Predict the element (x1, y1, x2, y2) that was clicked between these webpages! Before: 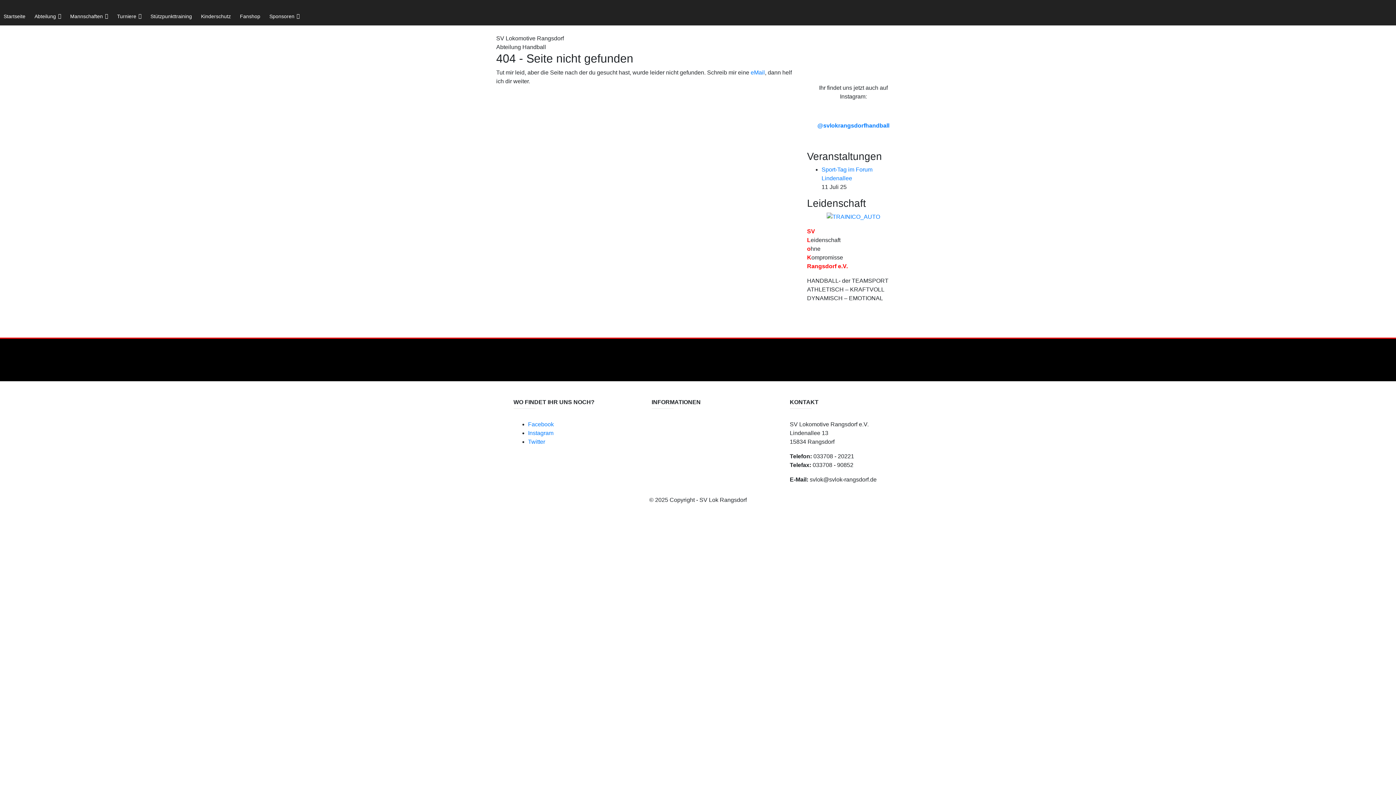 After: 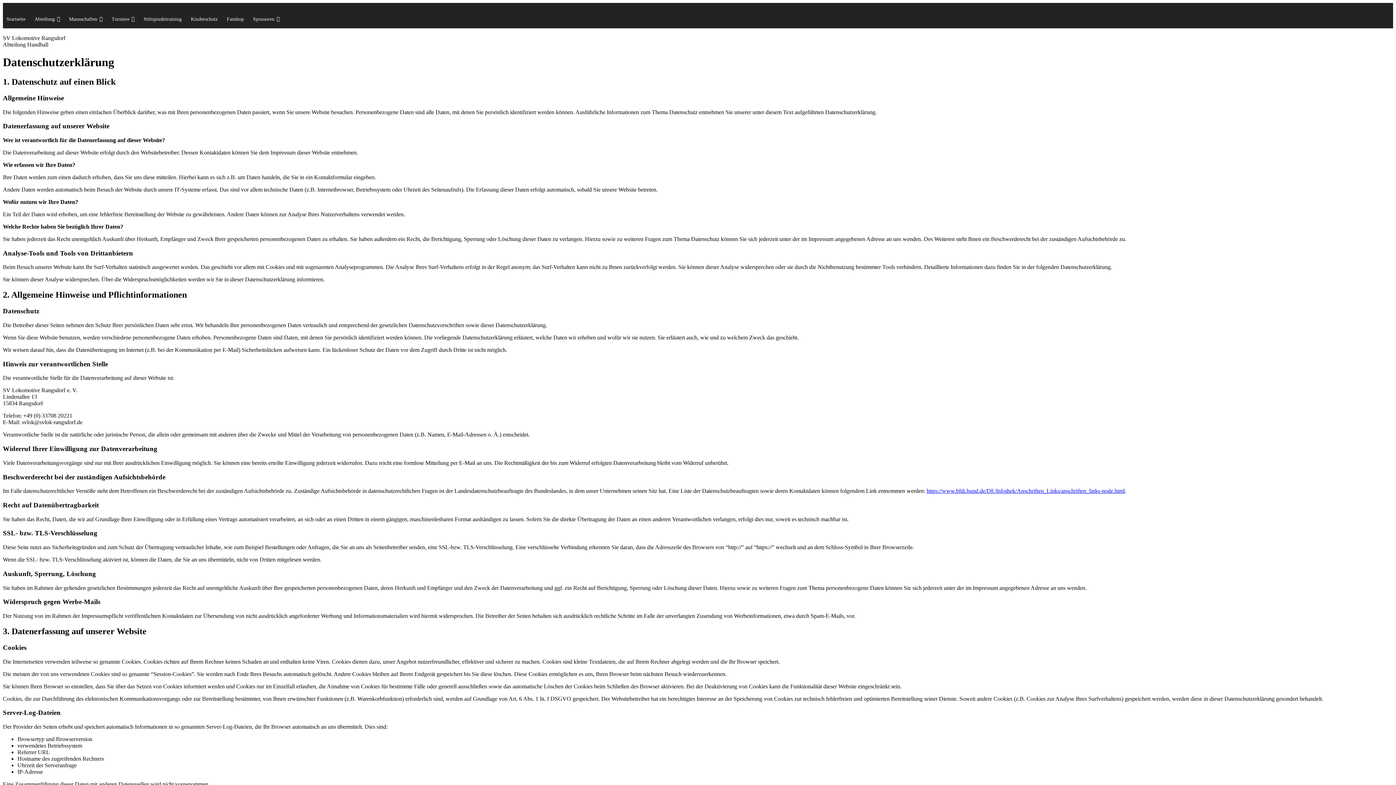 Action: bbox: (651, 426, 744, 431) label: Datenschutzerklärung